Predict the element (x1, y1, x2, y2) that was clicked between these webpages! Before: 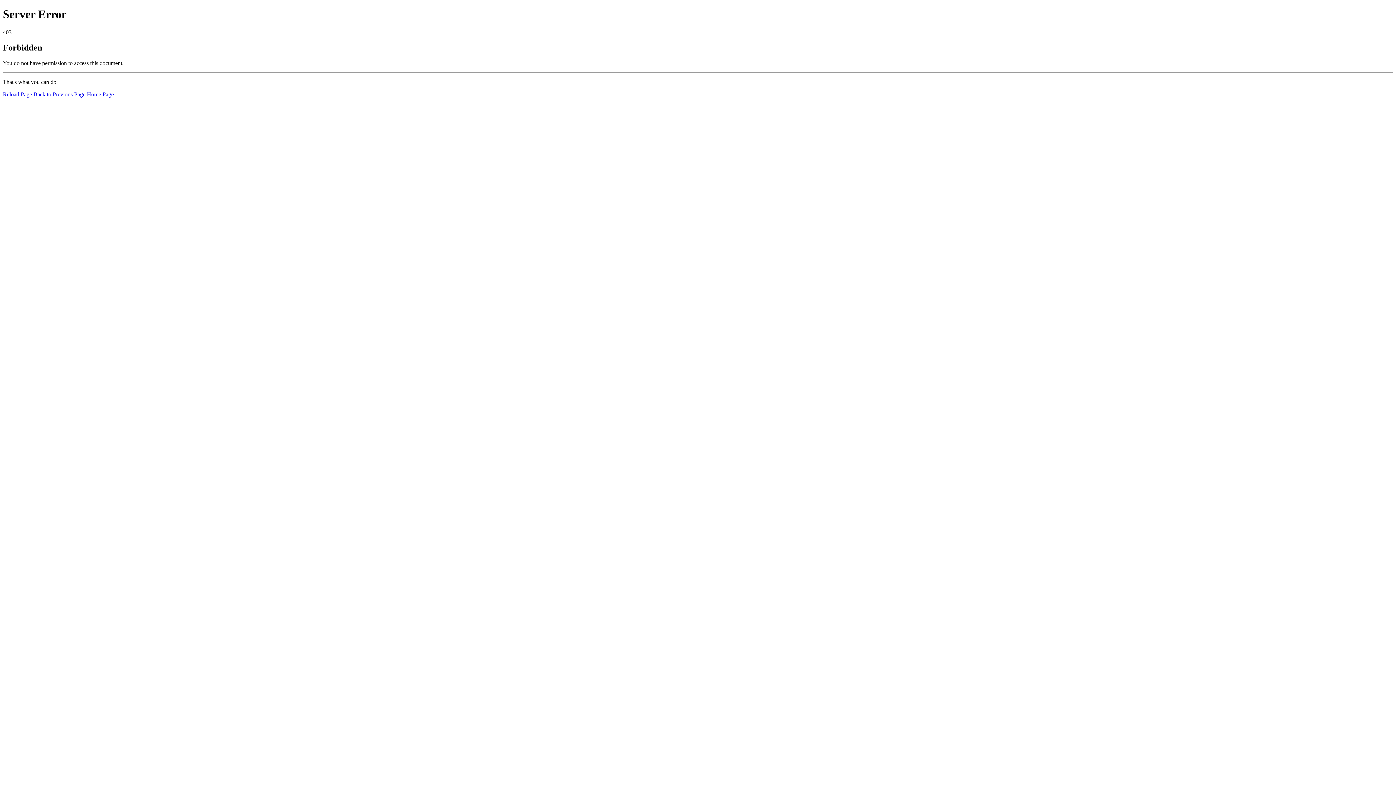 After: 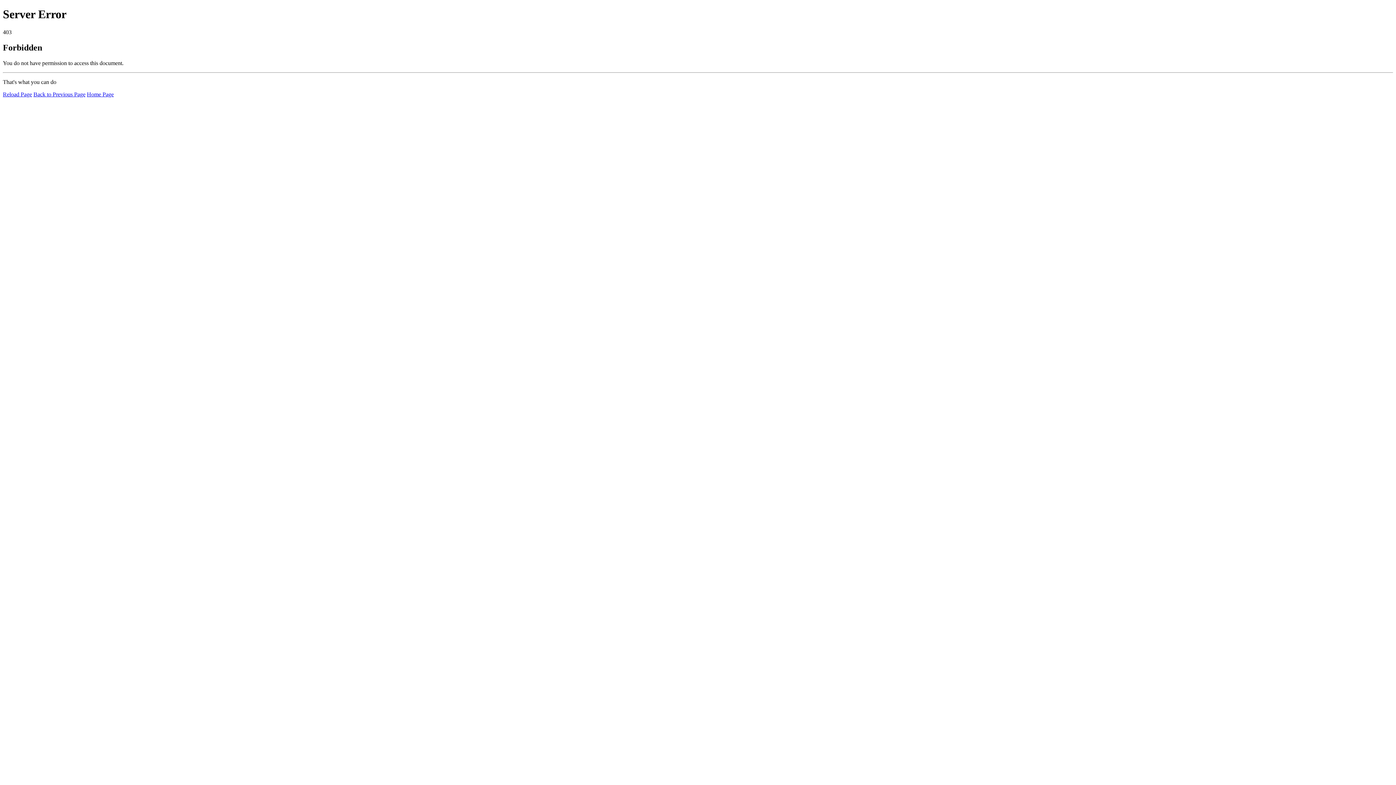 Action: bbox: (2, 91, 32, 97) label: Reload Page